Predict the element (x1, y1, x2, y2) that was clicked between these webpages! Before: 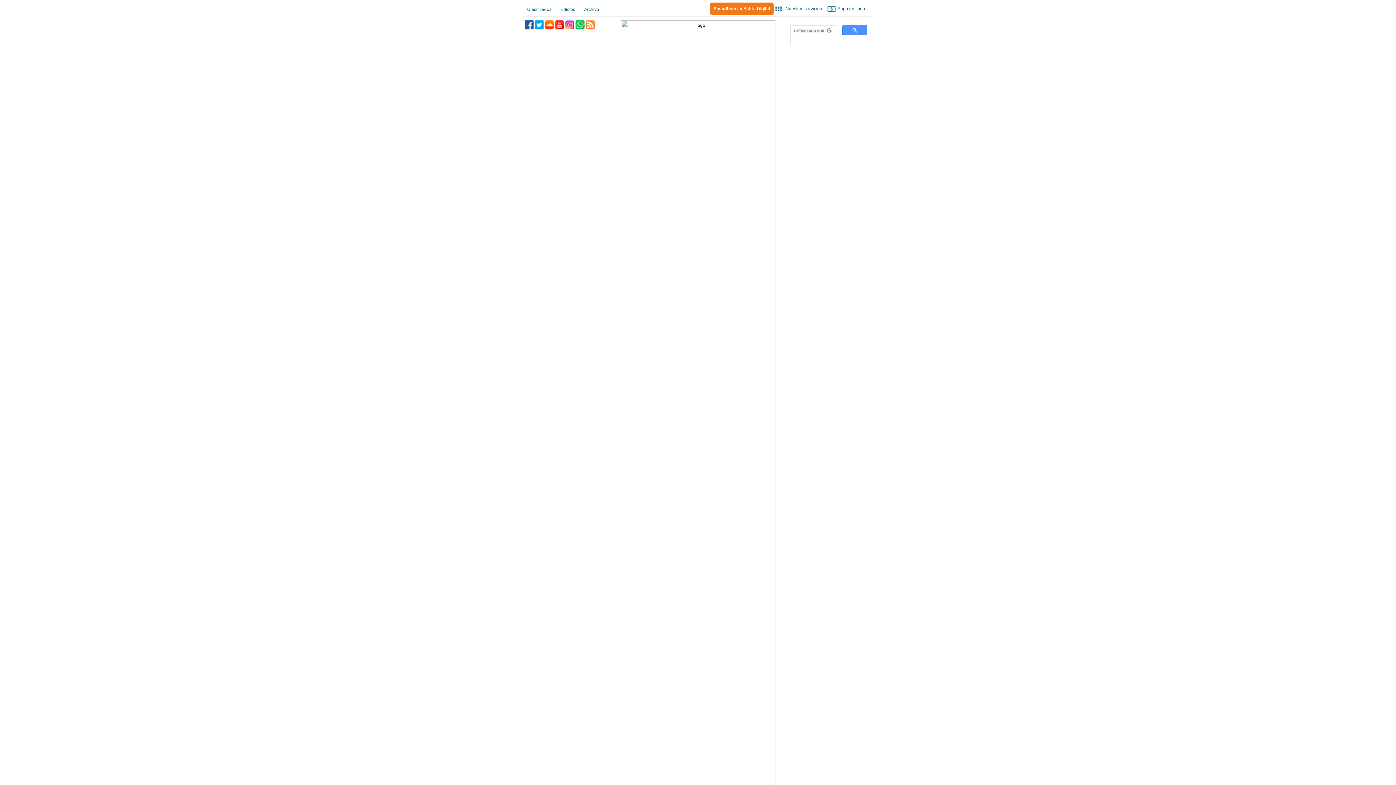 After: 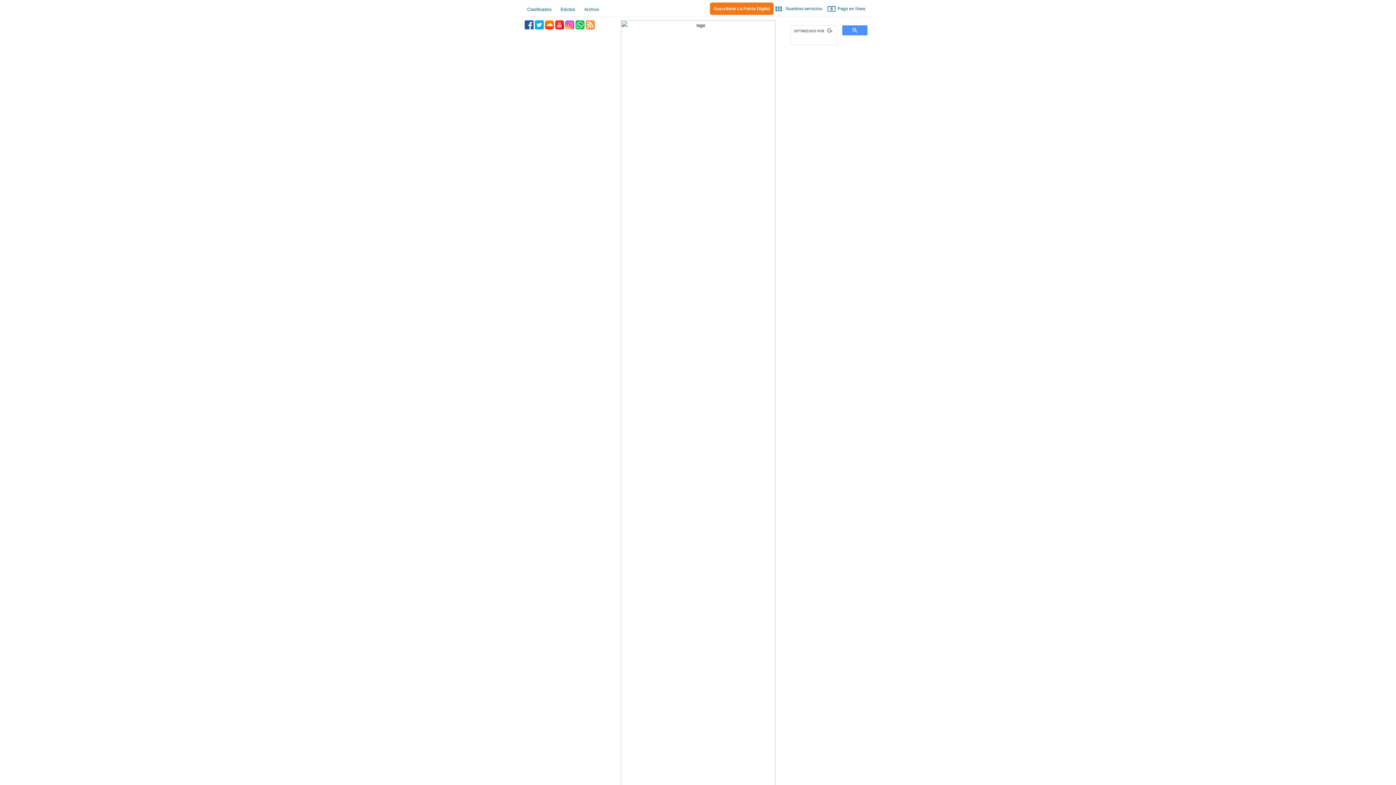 Action: label: Pago en línea bbox: (827, 2, 869, 14)